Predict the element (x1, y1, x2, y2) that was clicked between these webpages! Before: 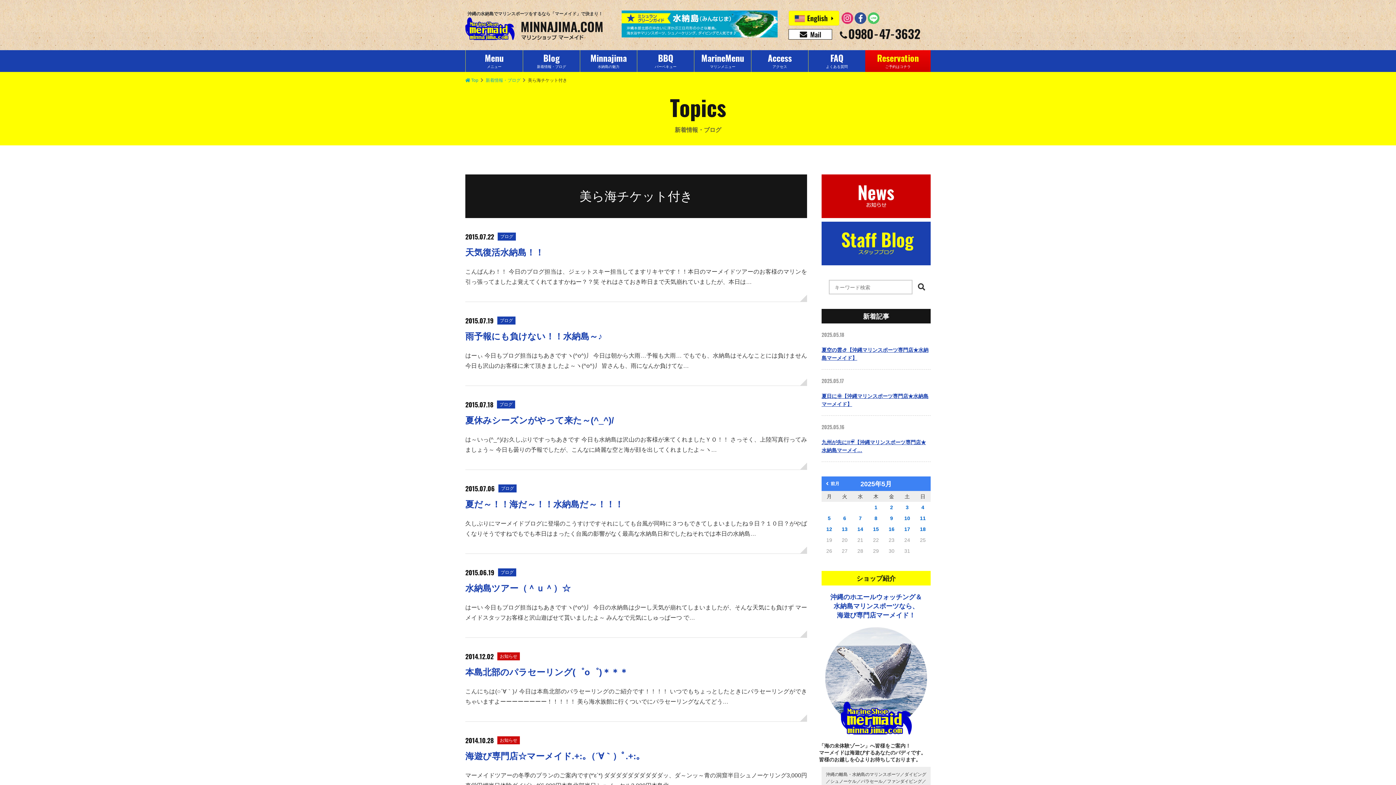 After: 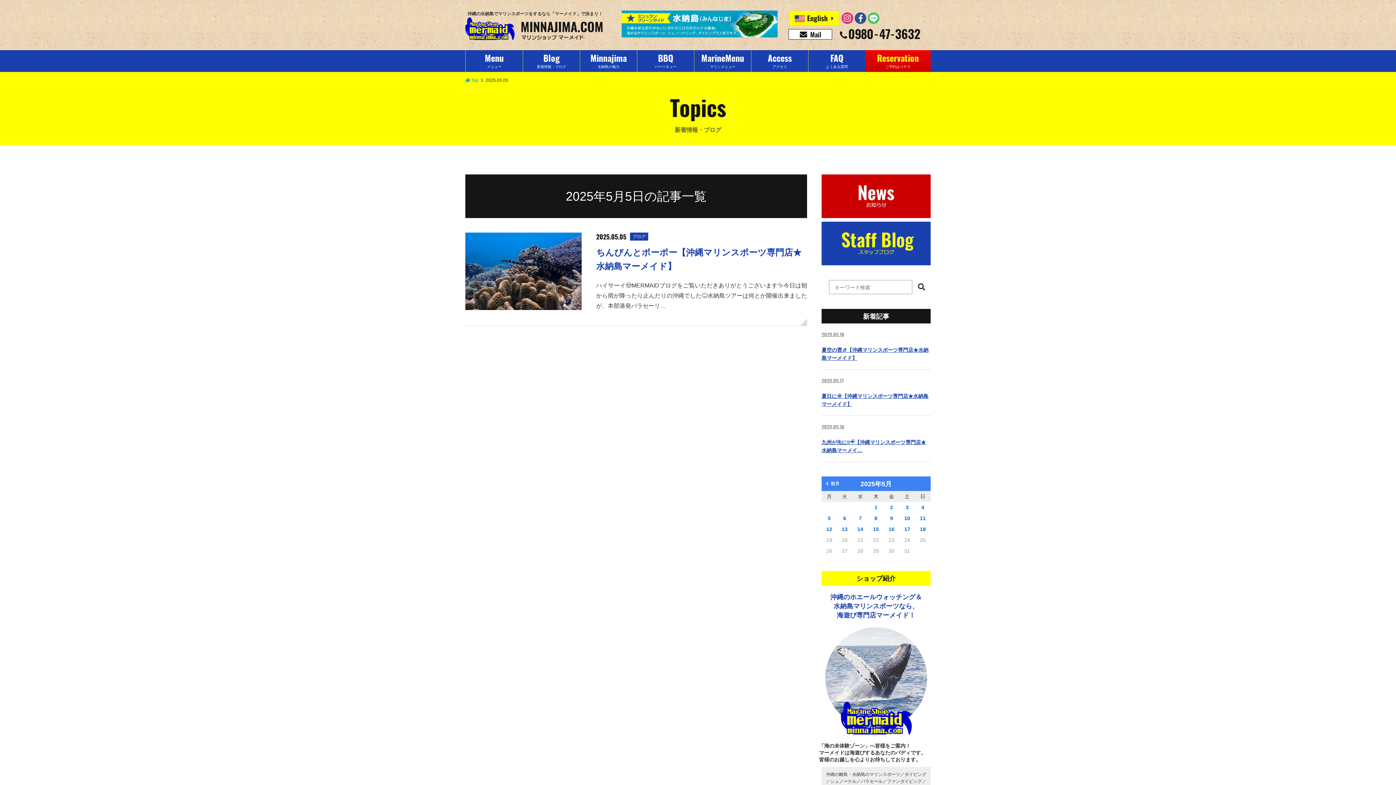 Action: bbox: (828, 515, 830, 521) label: 2025年5月5日 に投稿を公開